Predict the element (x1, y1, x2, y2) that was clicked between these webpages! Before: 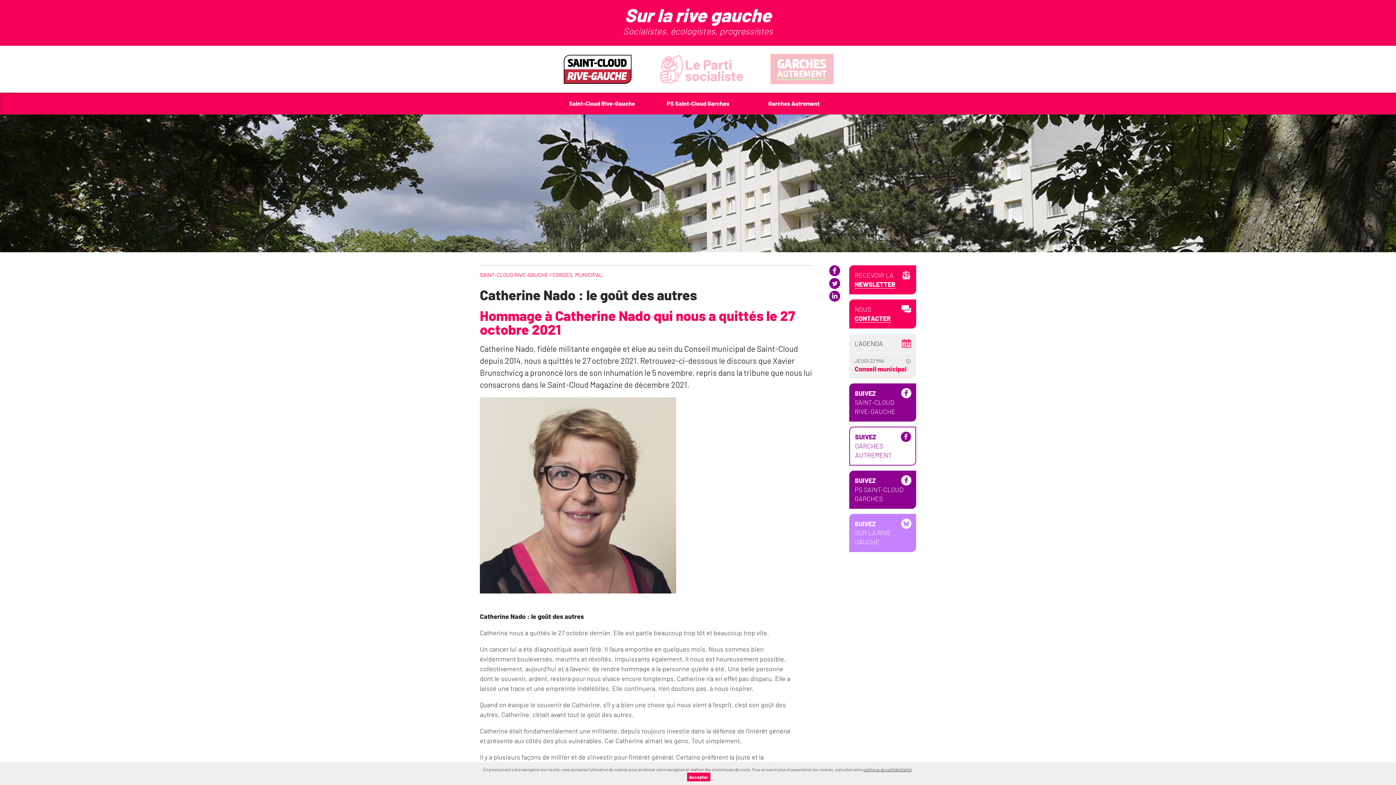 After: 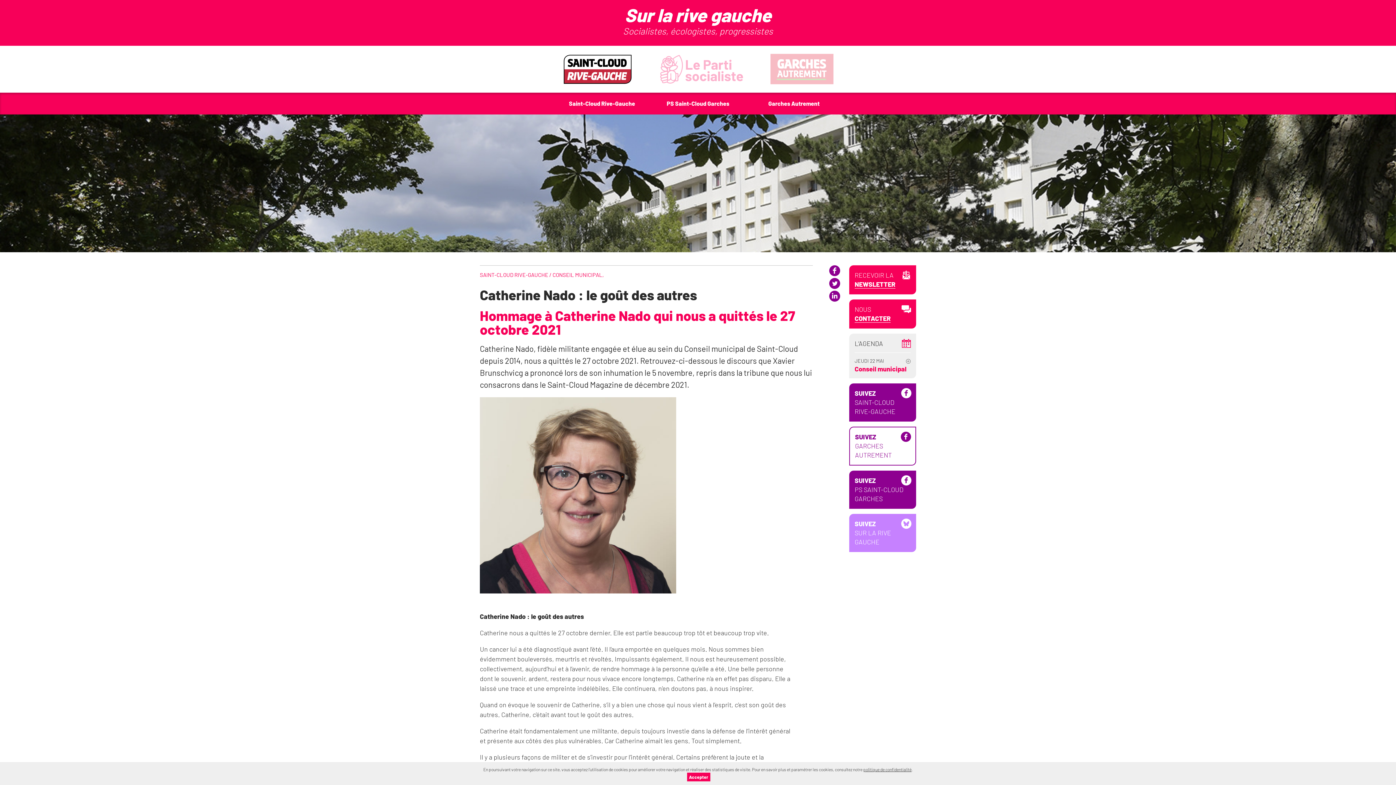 Action: bbox: (854, 476, 910, 503) label: SUIVEZ
PS SAINT-CLOUD
GARCHES